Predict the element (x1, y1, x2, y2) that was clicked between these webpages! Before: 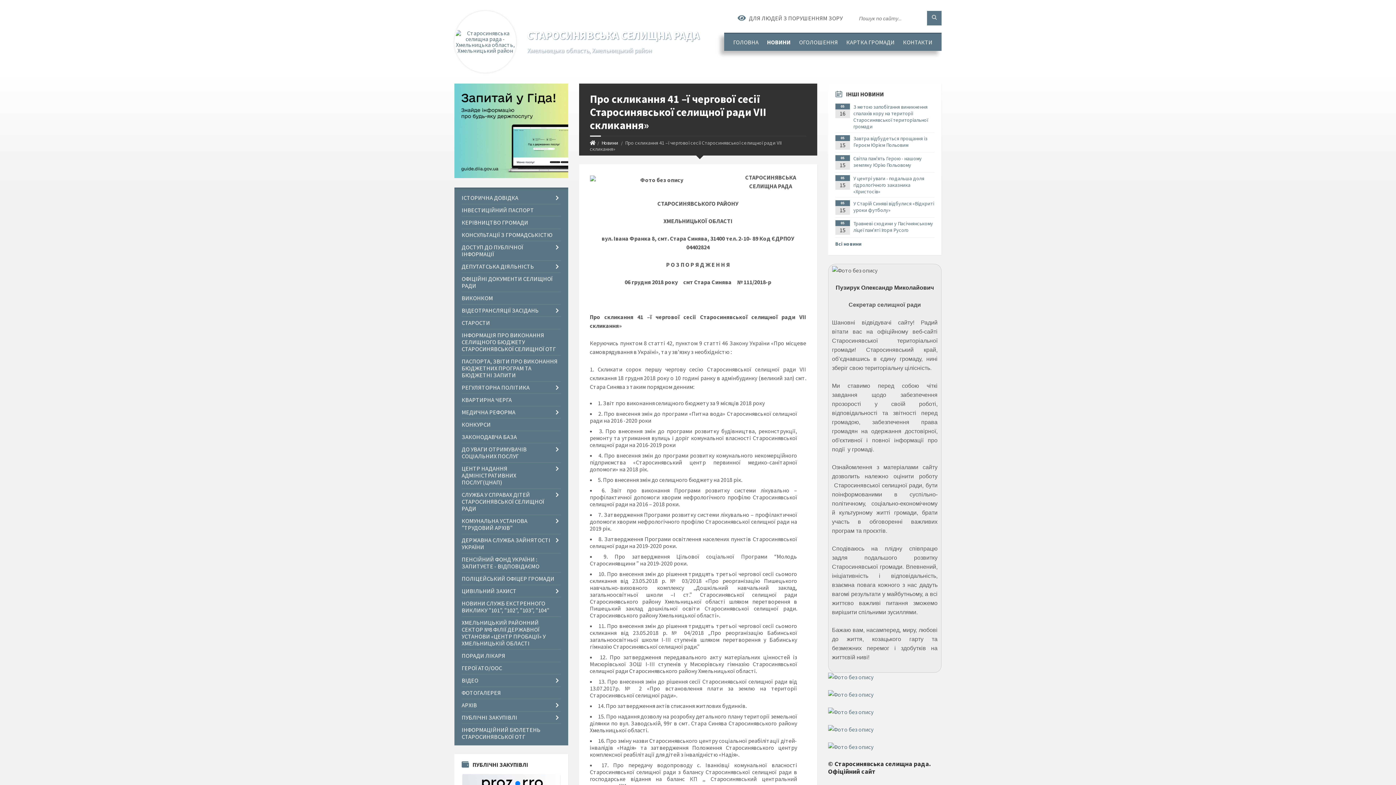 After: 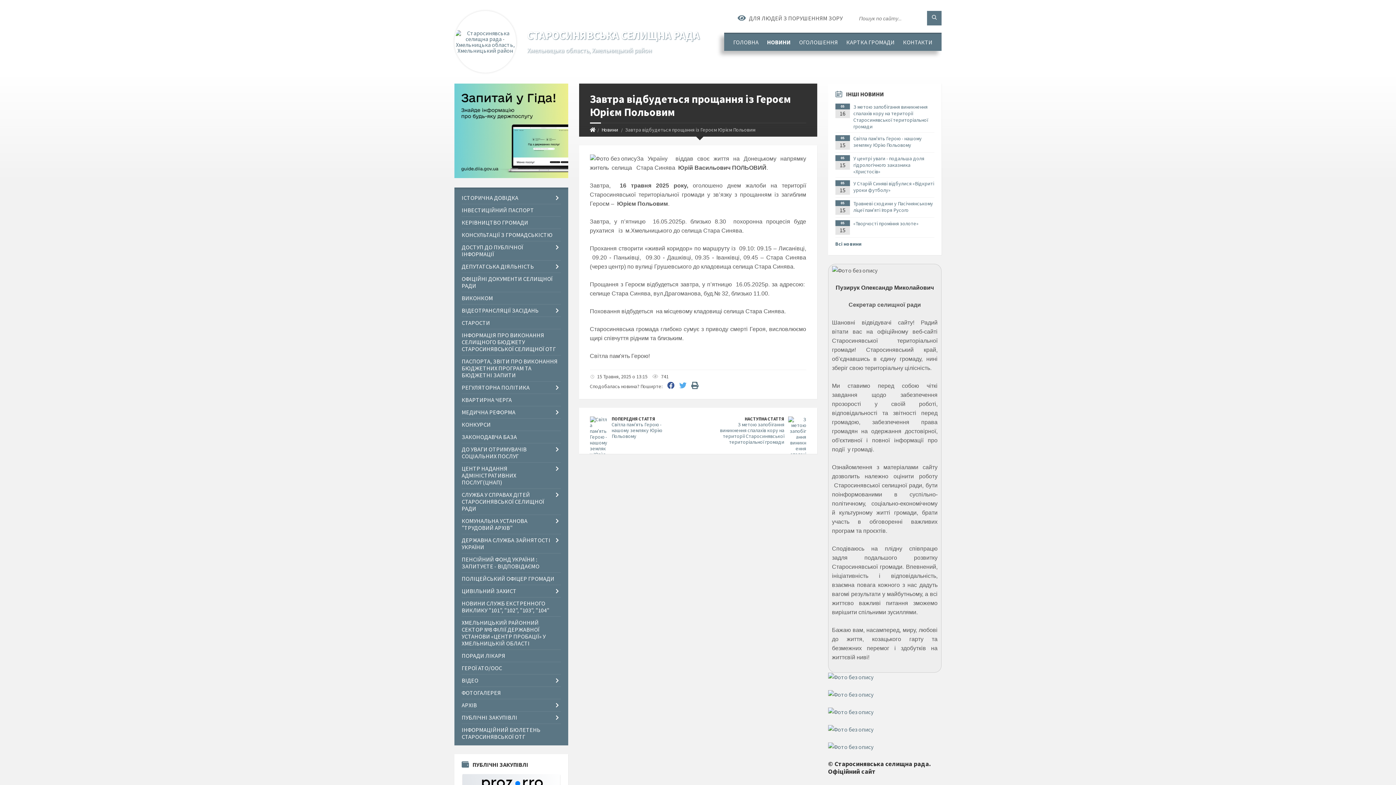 Action: bbox: (853, 135, 927, 148) label: Завтра відбудеться прощання із Героєм Юрієм Польовим